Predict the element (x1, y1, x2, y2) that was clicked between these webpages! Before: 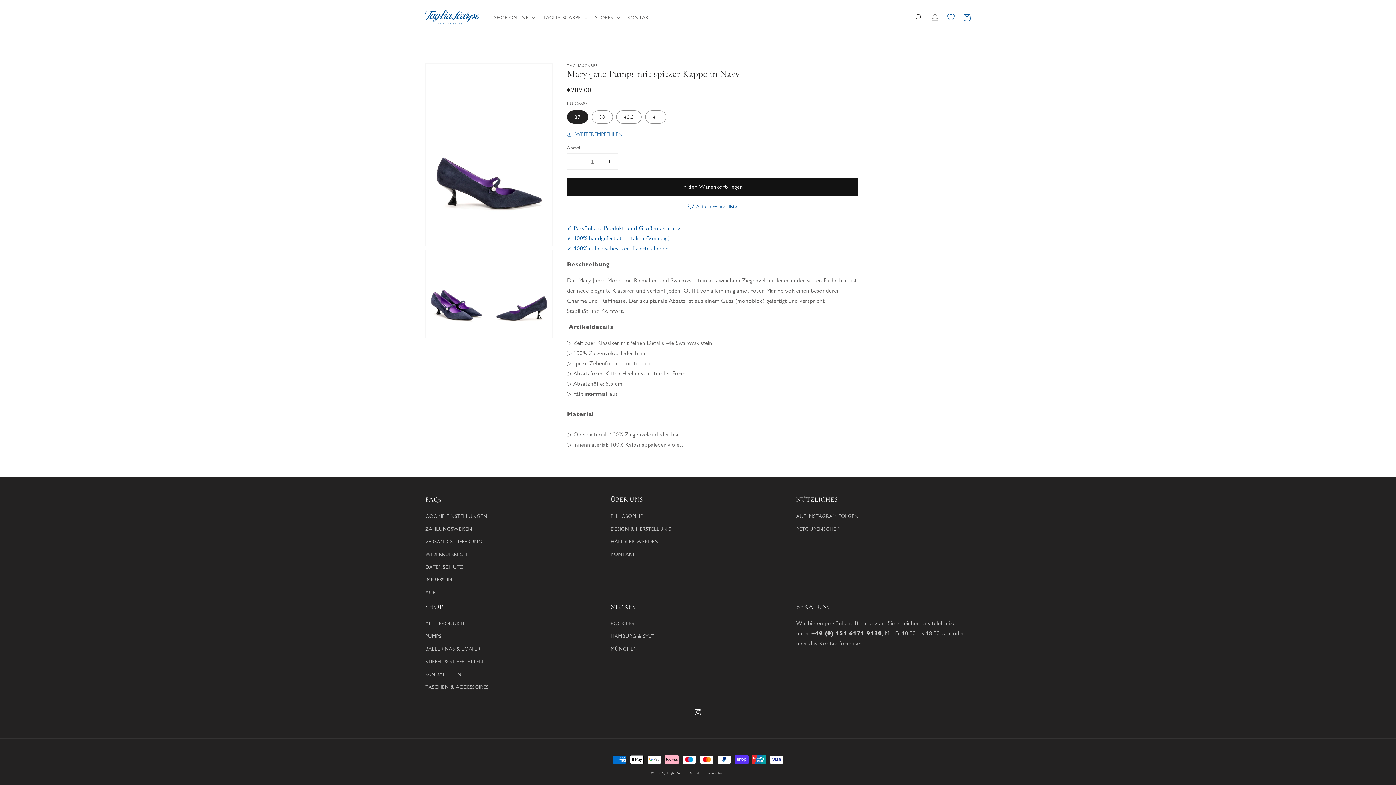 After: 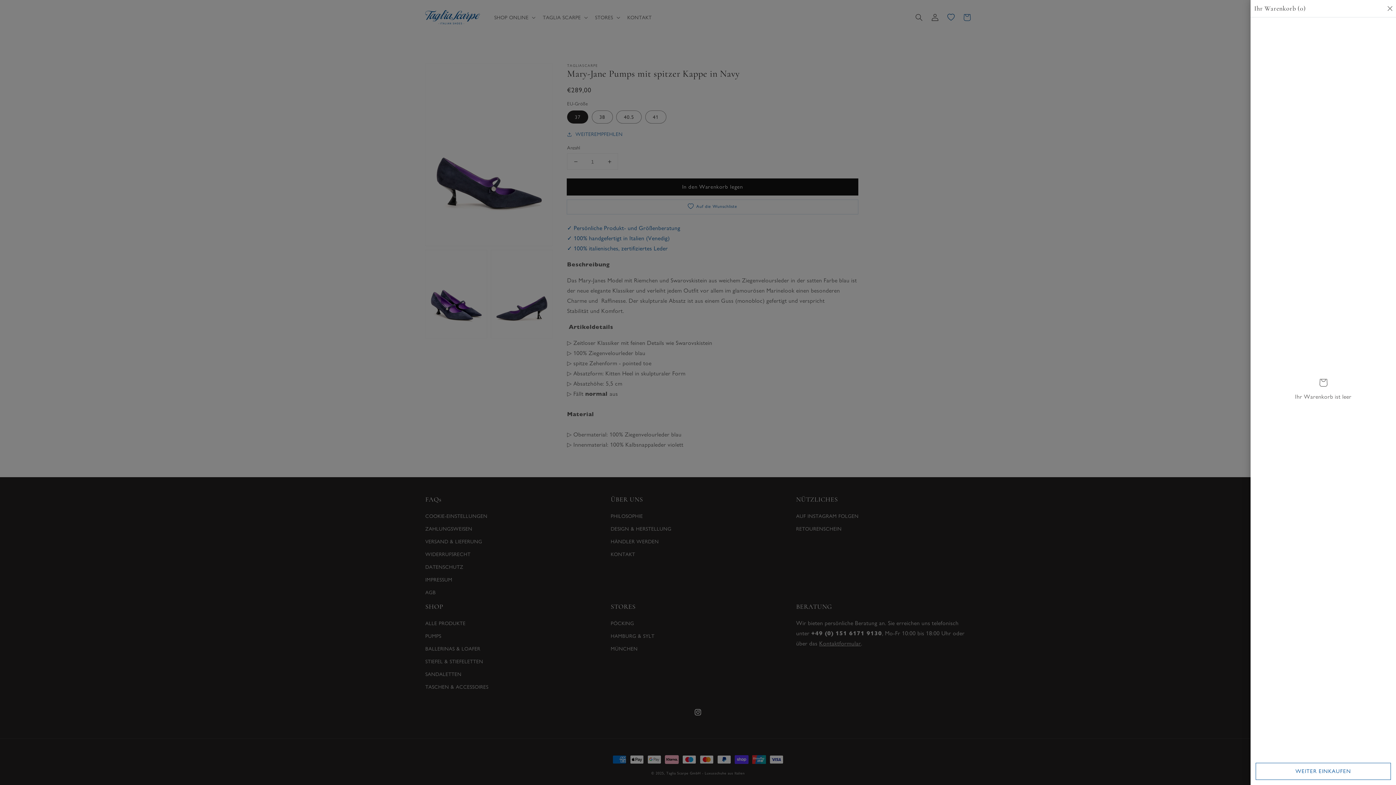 Action: bbox: (959, 9, 975, 25) label: Warenkorb